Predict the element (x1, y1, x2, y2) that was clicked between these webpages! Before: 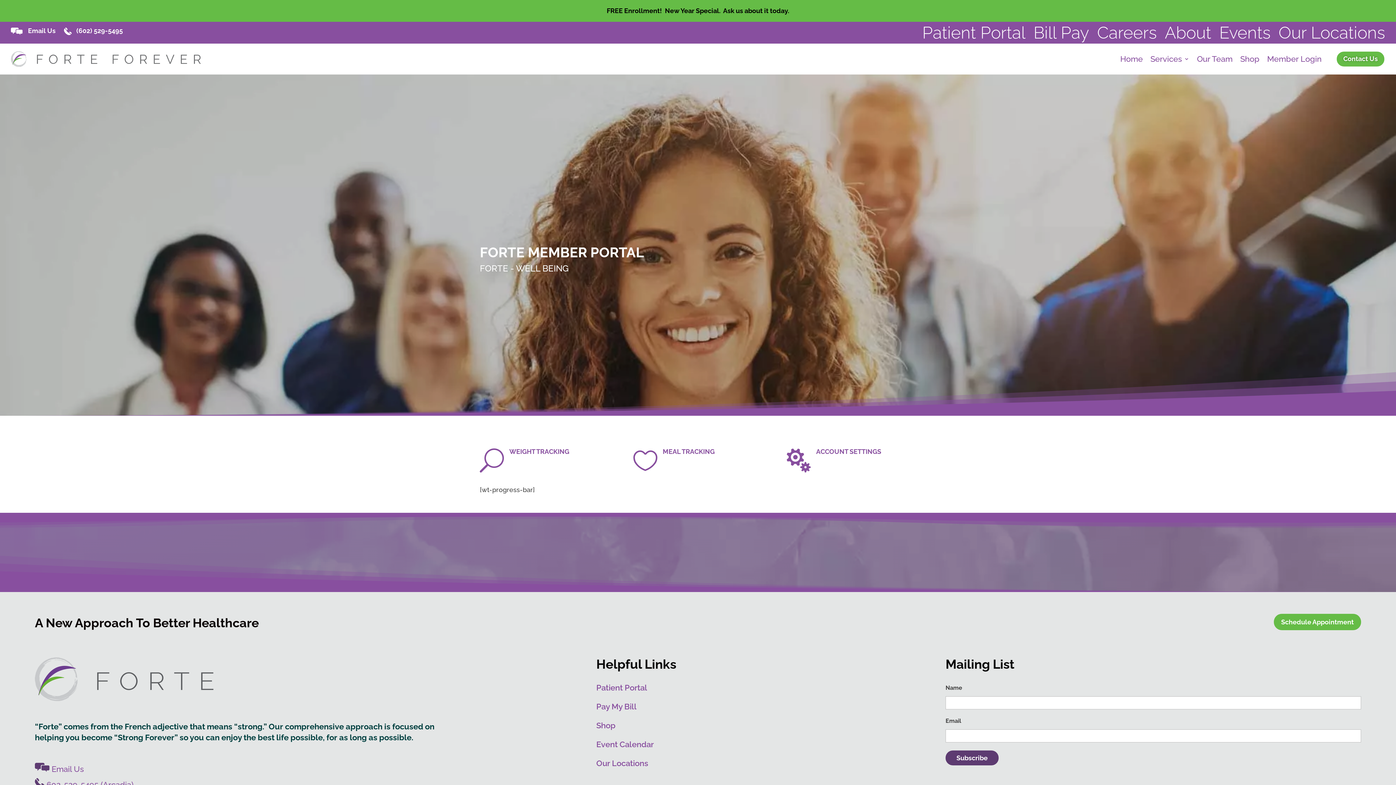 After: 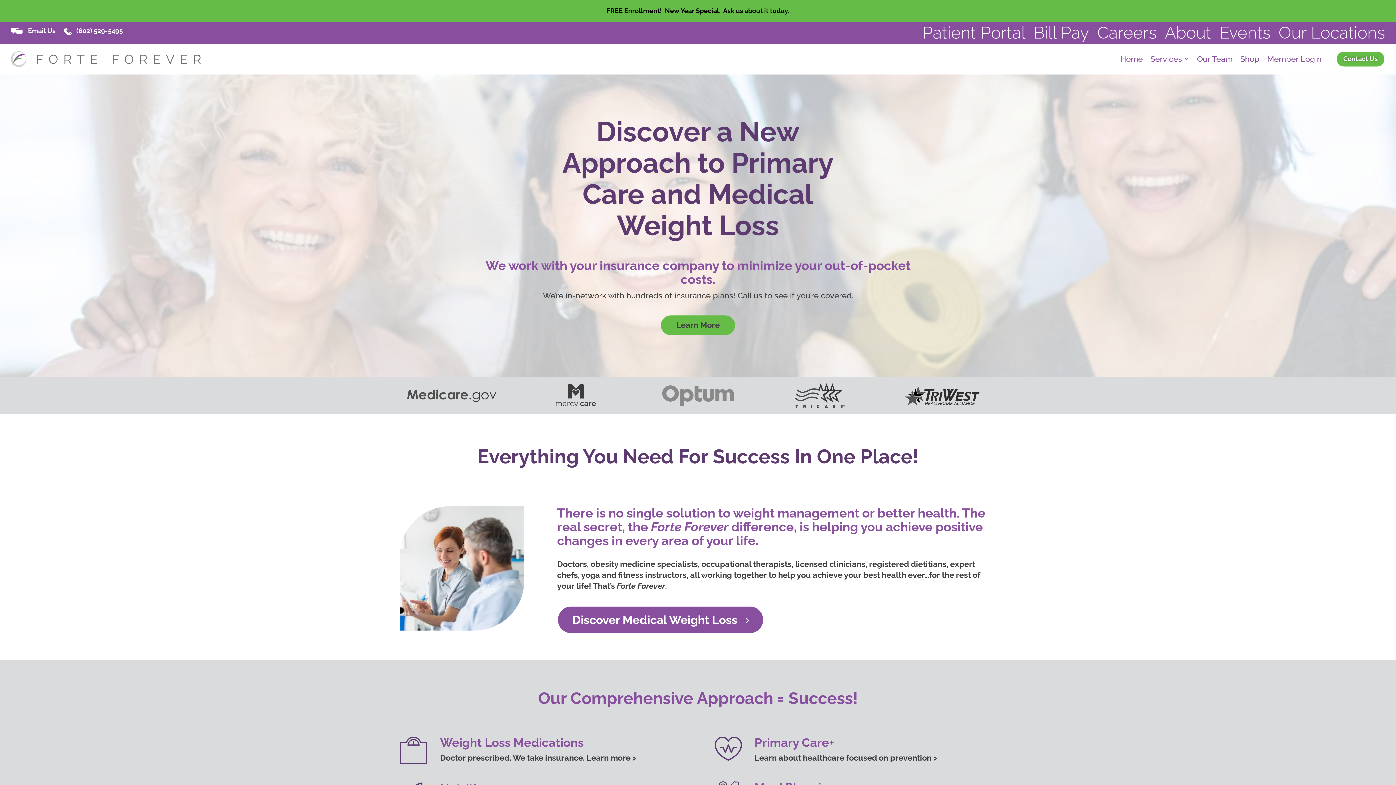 Action: bbox: (10, 51, 200, 66)